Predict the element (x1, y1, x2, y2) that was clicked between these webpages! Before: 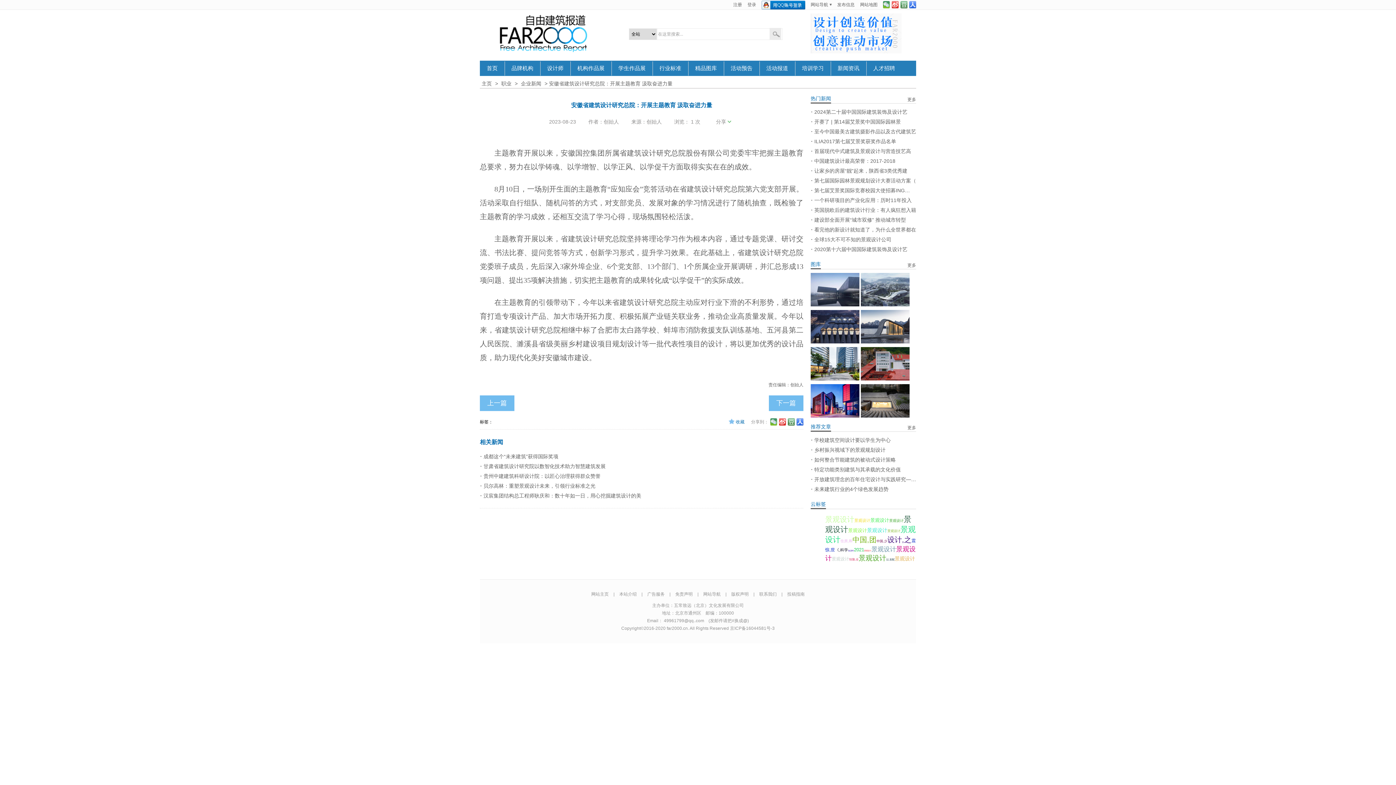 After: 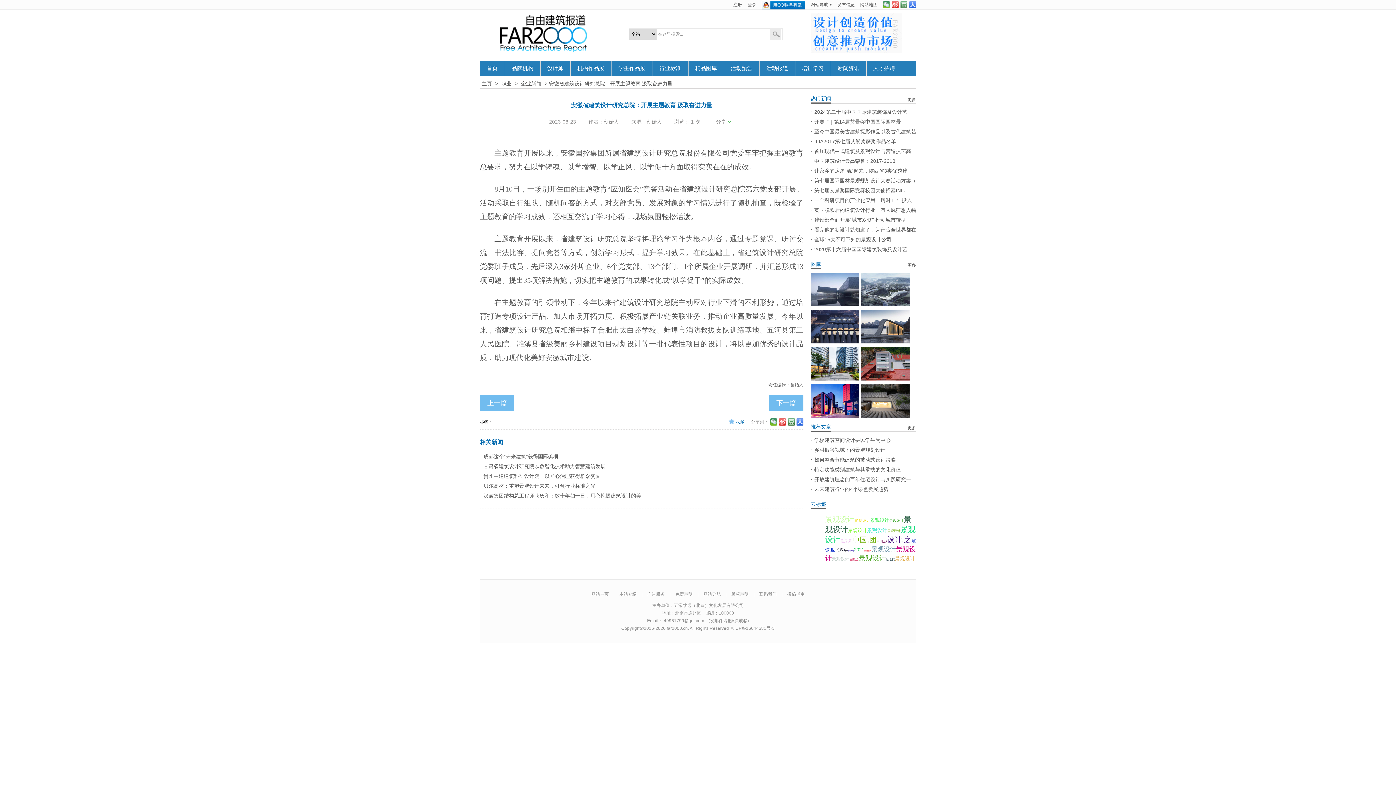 Action: bbox: (794, 418, 803, 425)